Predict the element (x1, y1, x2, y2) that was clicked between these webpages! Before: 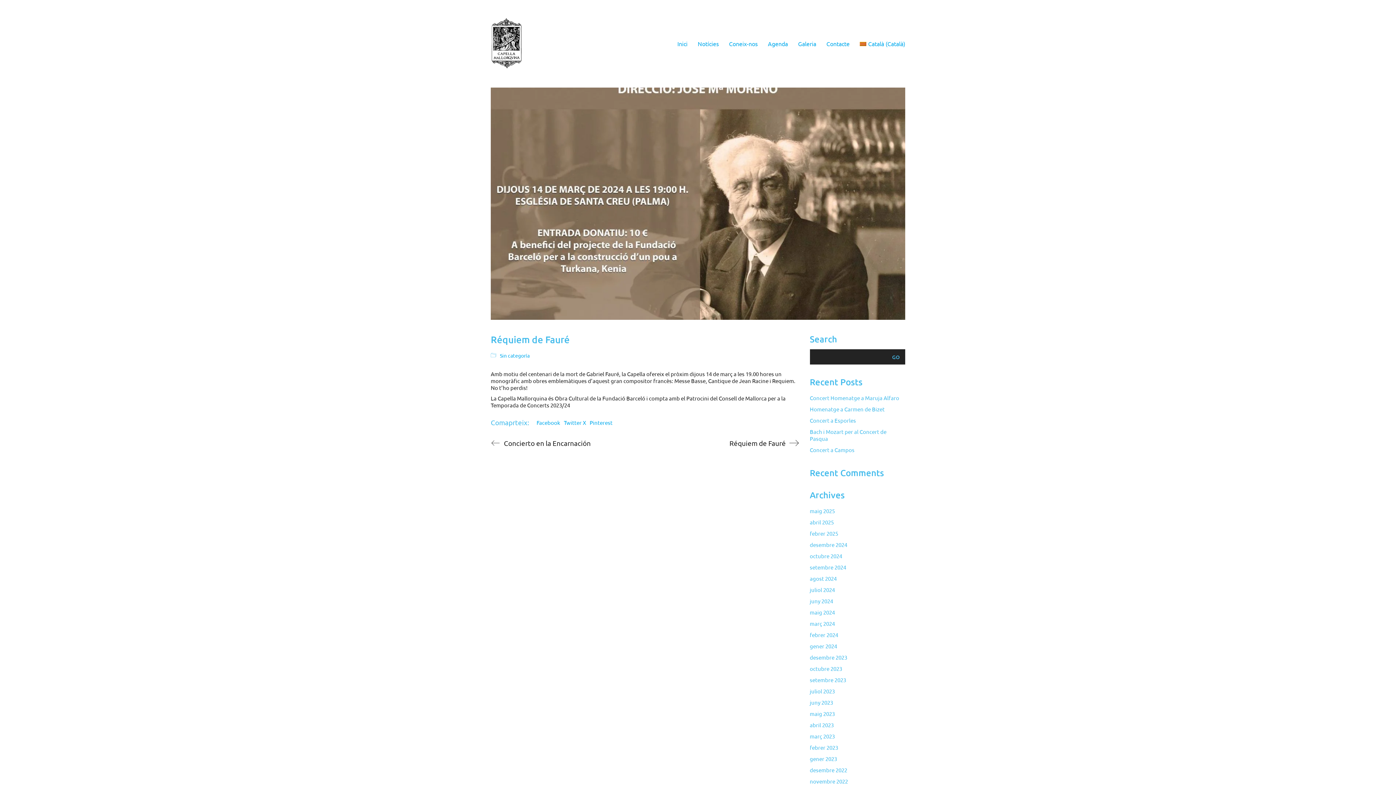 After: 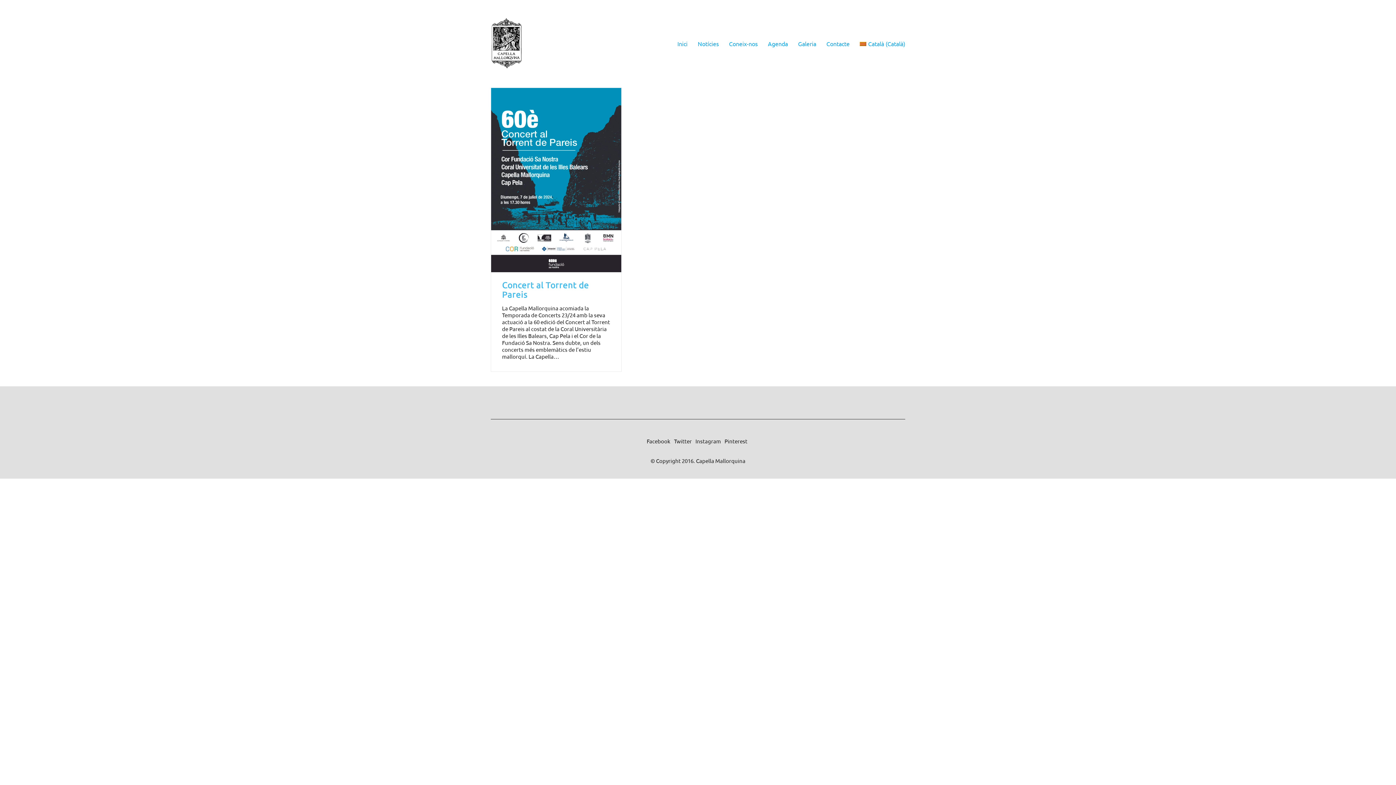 Action: label: juliol 2024 bbox: (810, 586, 835, 593)